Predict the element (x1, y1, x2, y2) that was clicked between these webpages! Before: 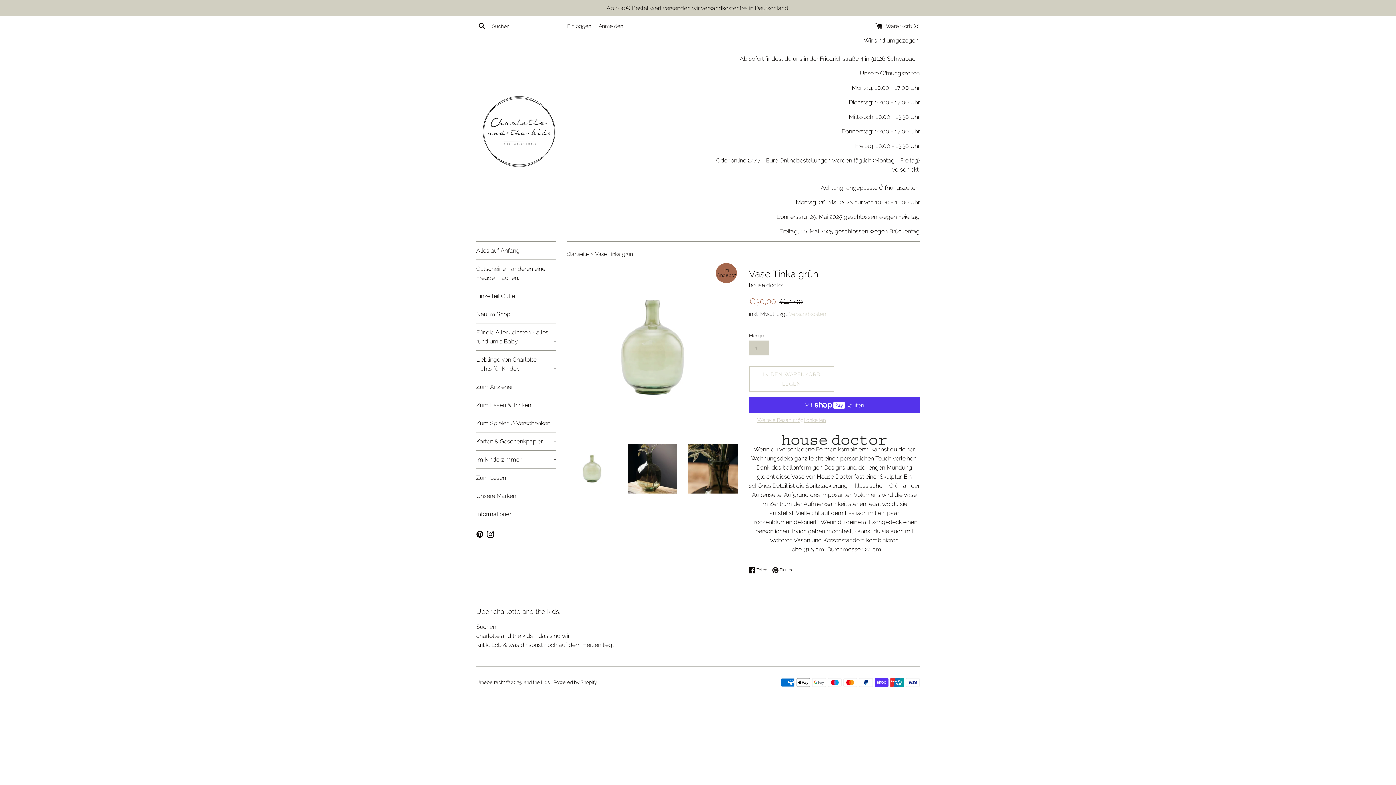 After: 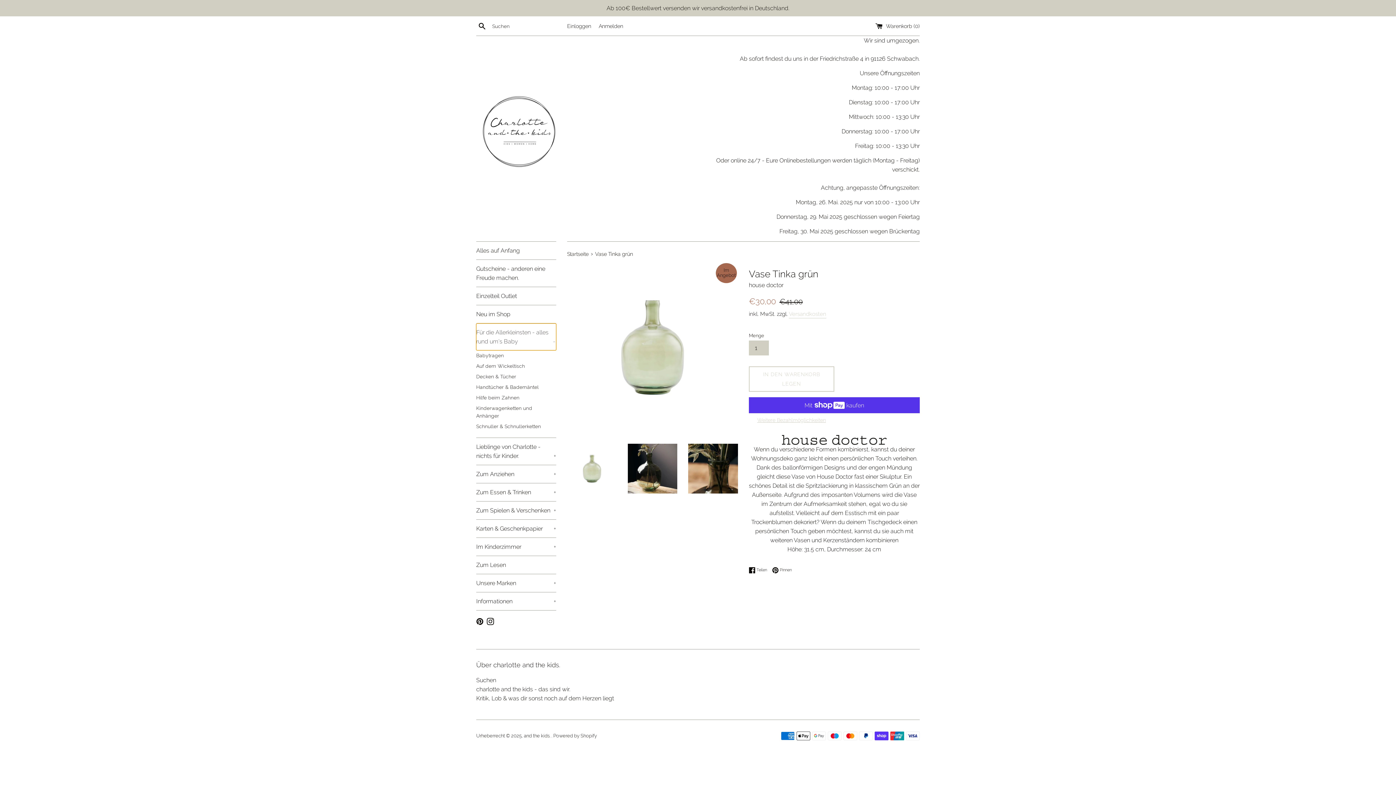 Action: label: Für die Allerkleinsten - alles rund um's Baby
+ bbox: (476, 323, 556, 350)